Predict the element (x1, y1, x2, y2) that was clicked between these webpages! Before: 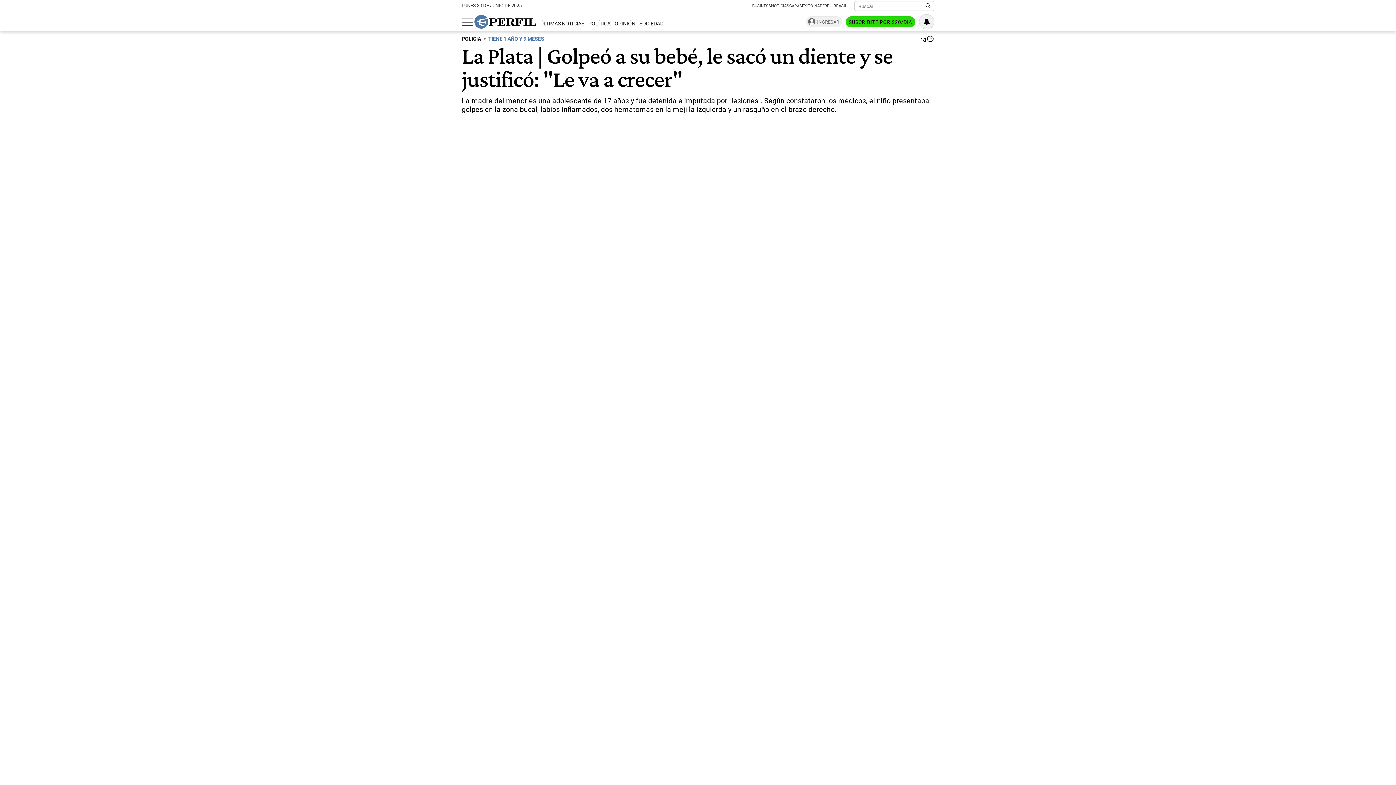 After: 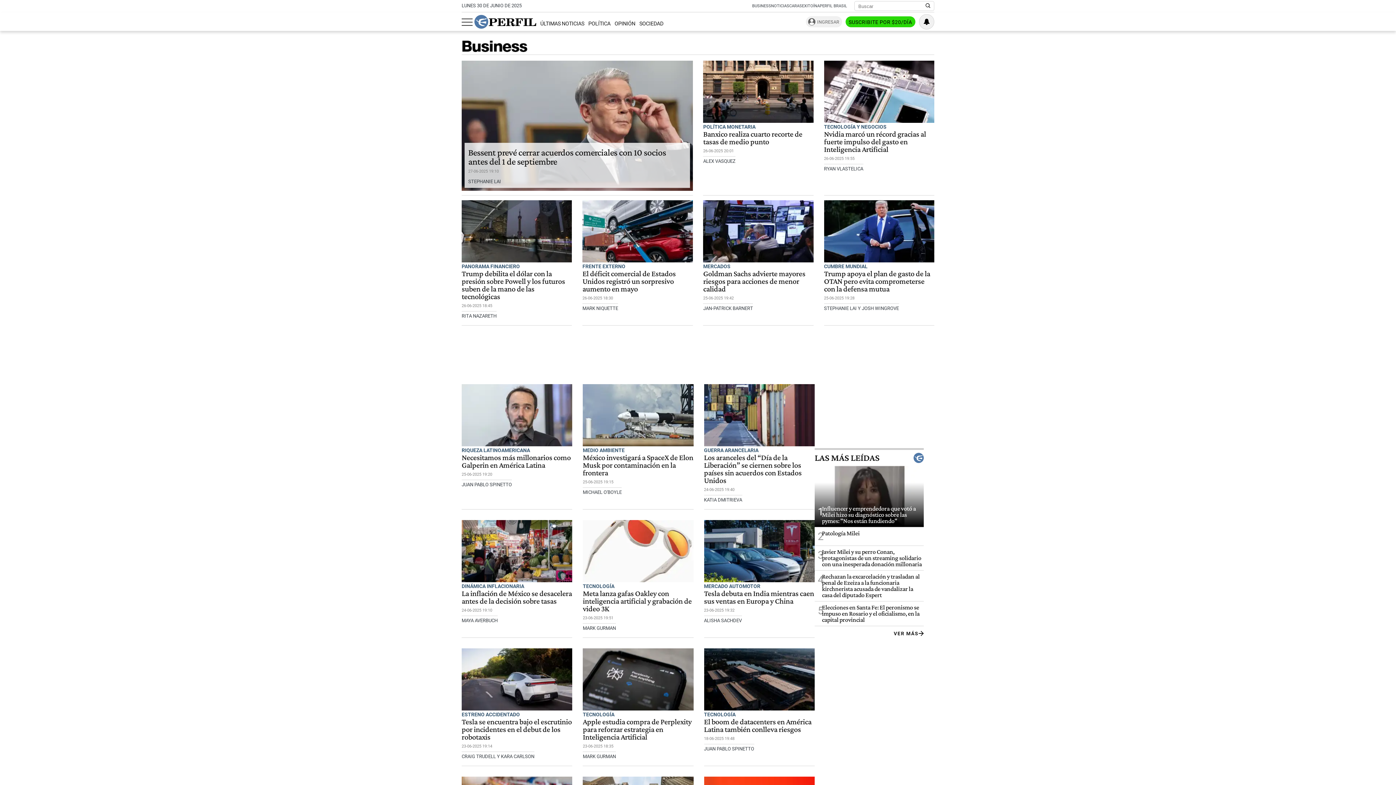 Action: label: BUSINESS bbox: (752, 3, 771, 8)